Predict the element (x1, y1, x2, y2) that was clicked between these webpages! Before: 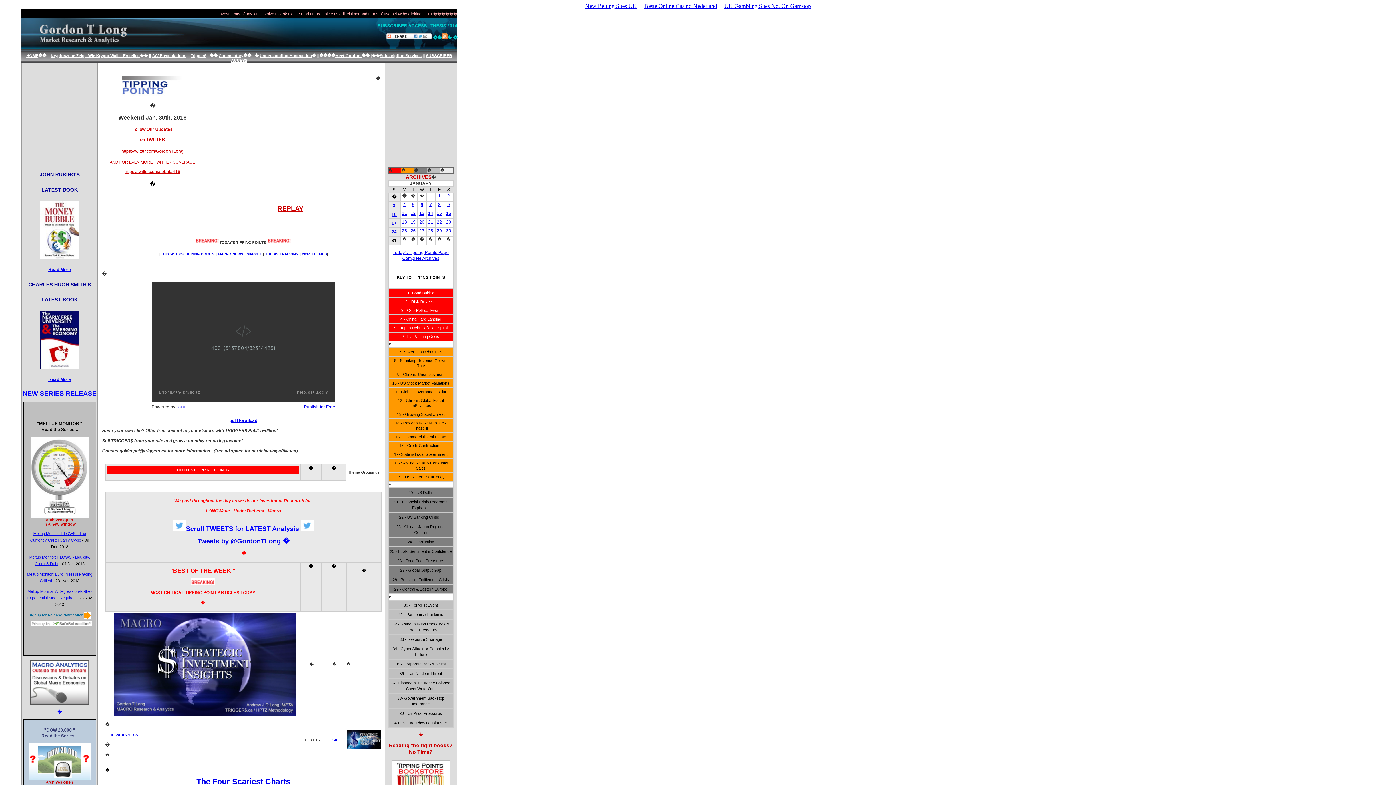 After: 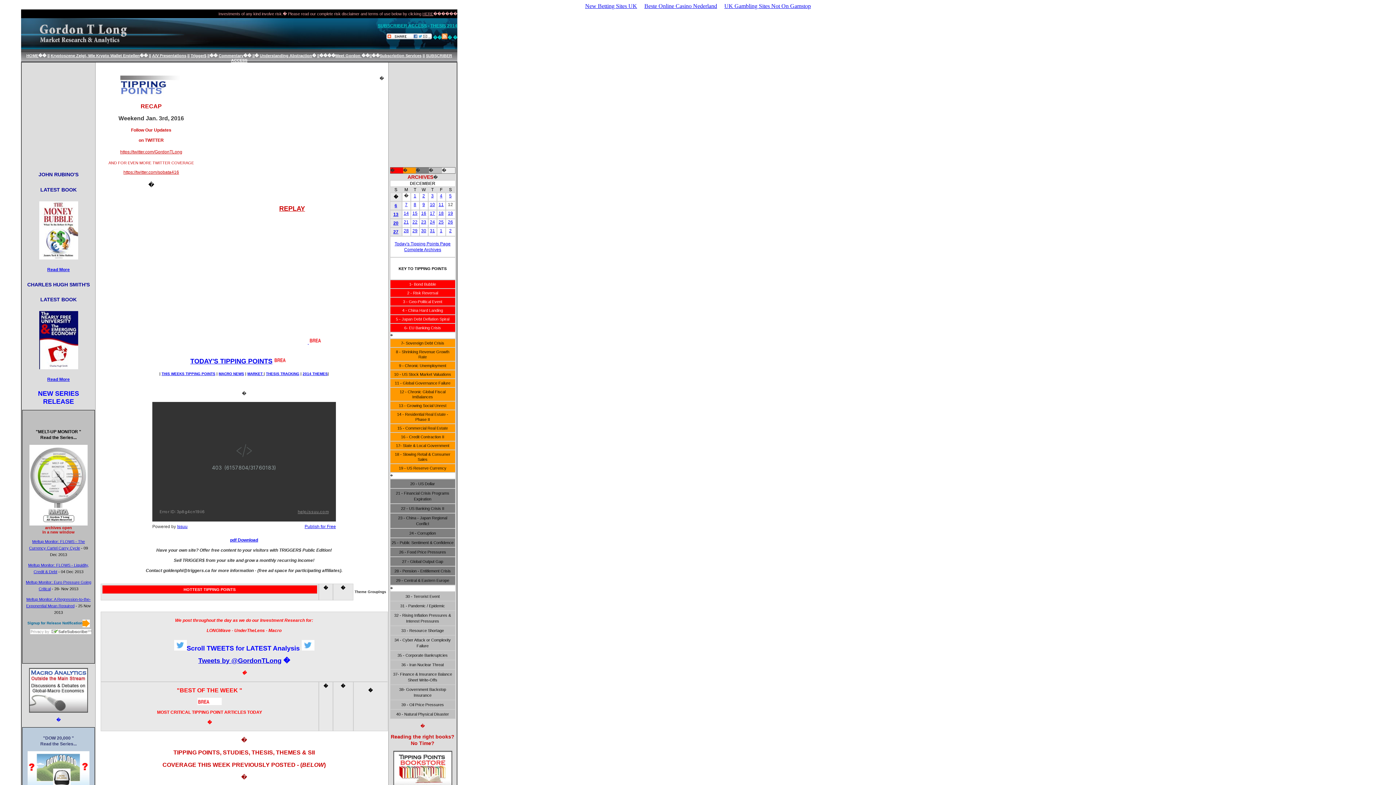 Action: bbox: (392, 203, 395, 208) label: 3